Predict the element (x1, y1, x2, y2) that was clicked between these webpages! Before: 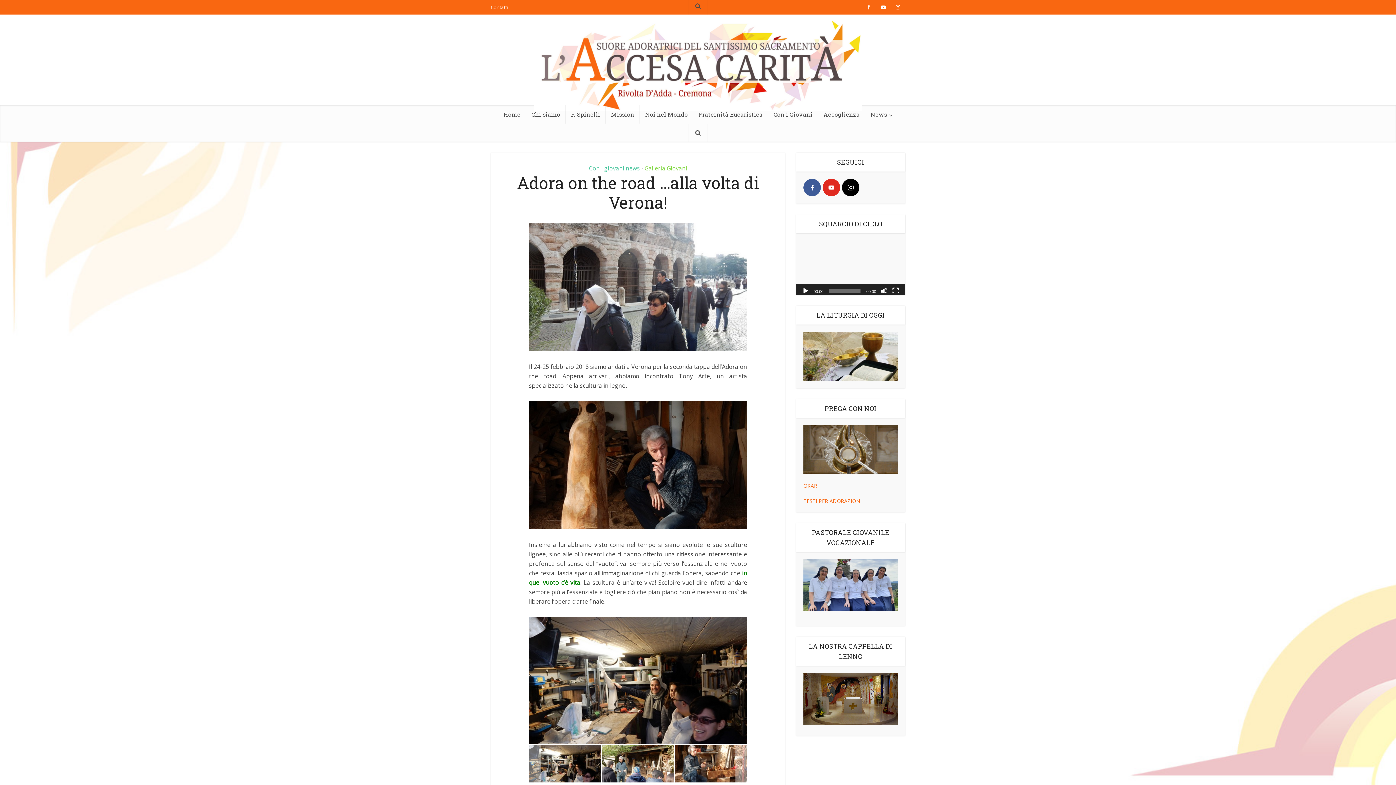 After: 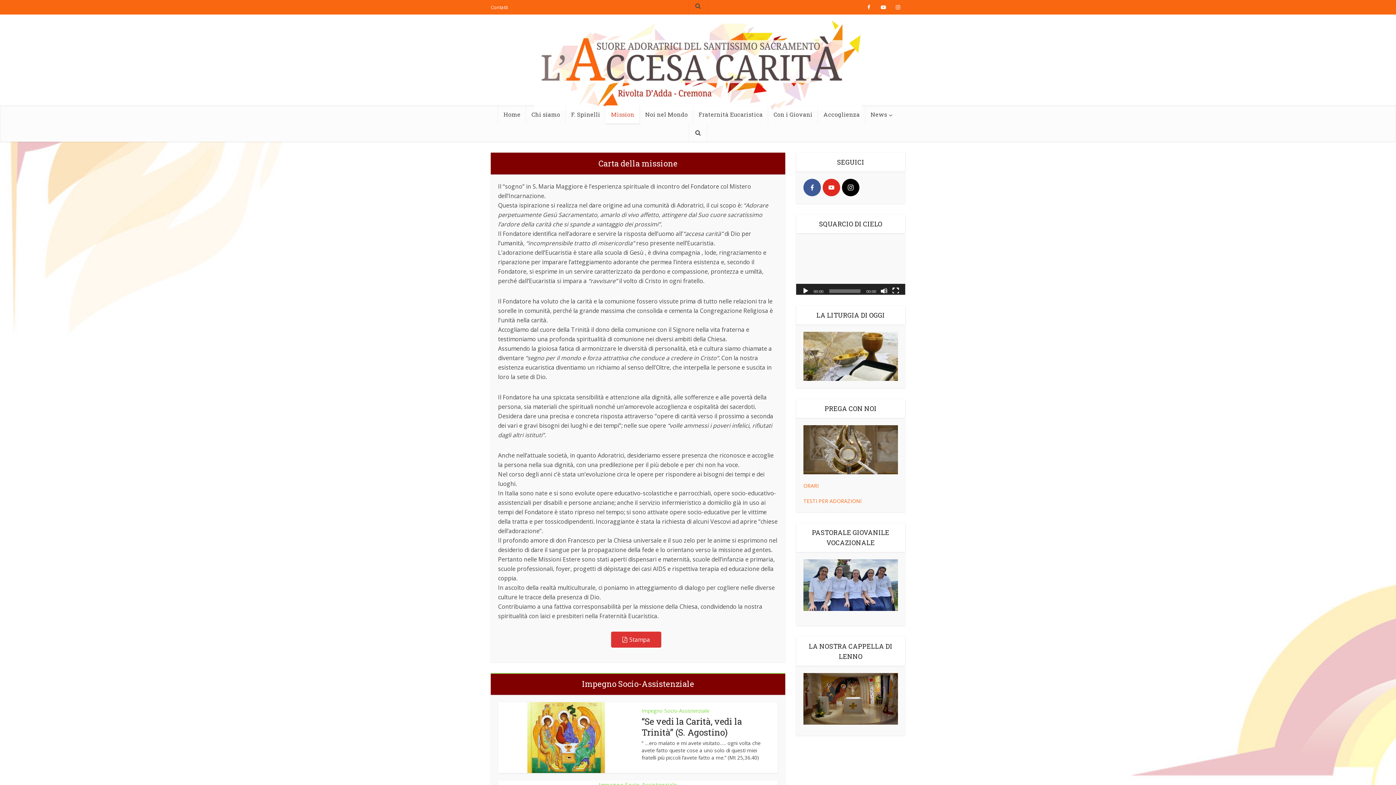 Action: label: Mission bbox: (605, 105, 640, 123)